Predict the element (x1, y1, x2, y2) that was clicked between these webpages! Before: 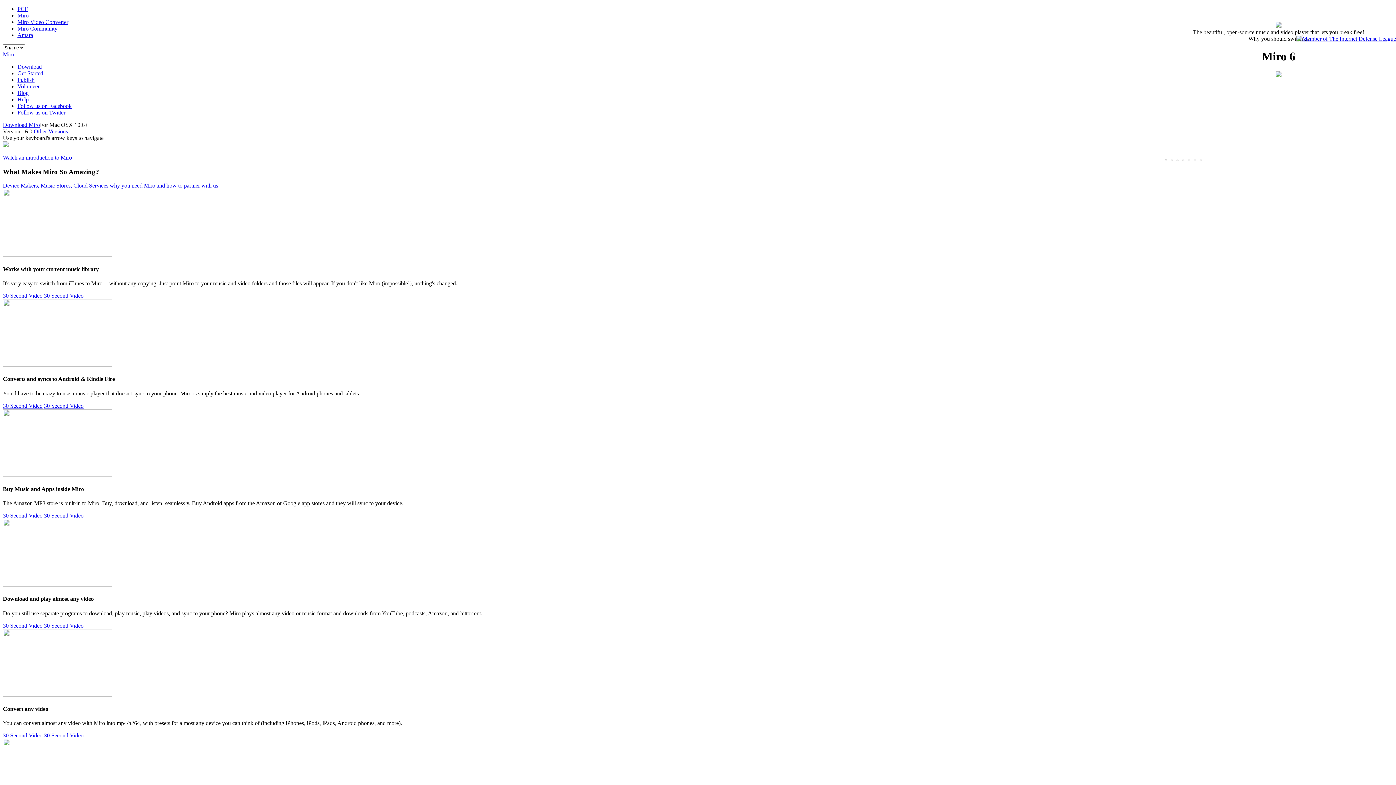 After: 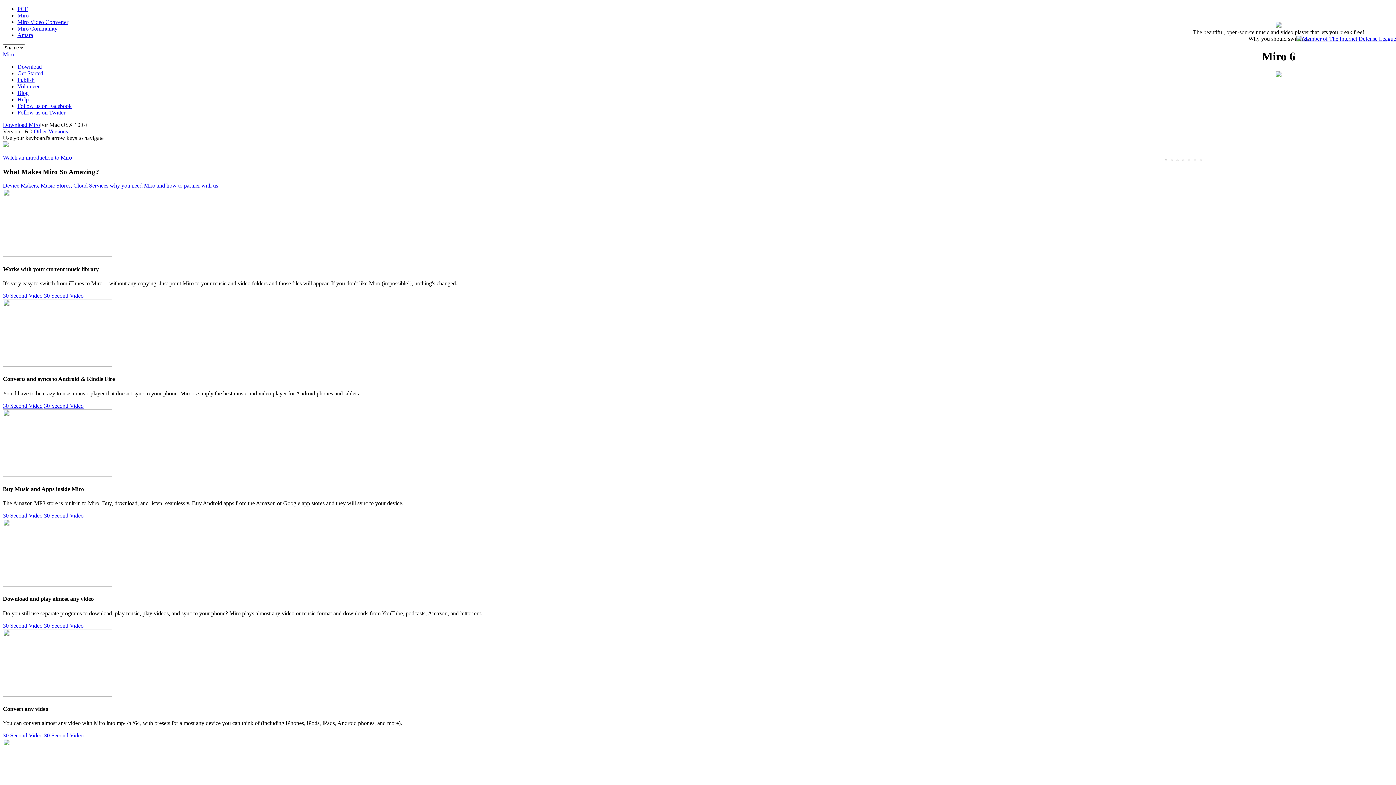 Action: label: 30 Second Video bbox: (2, 292, 42, 298)